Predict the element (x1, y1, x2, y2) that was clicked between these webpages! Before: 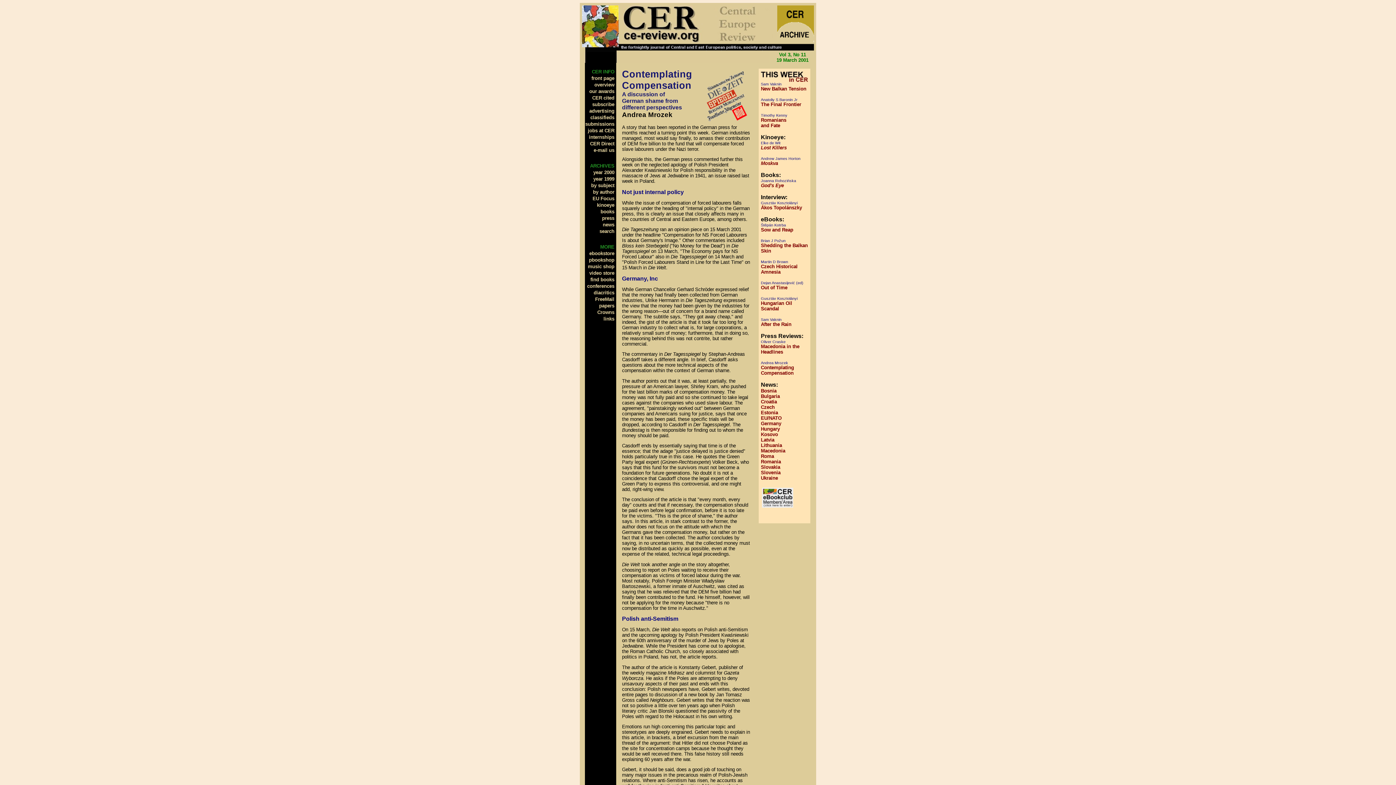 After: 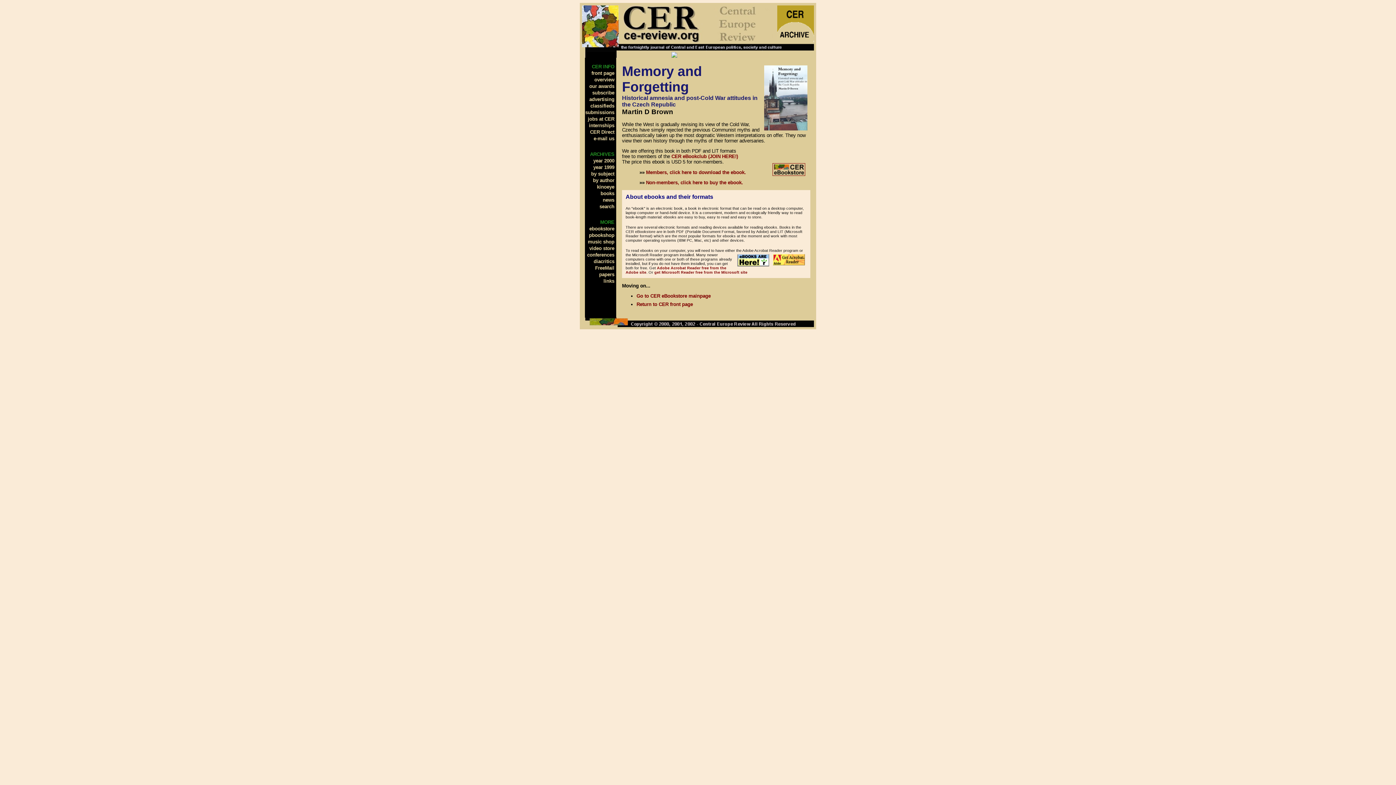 Action: bbox: (761, 264, 797, 274) label: Czech Historical Amnesia